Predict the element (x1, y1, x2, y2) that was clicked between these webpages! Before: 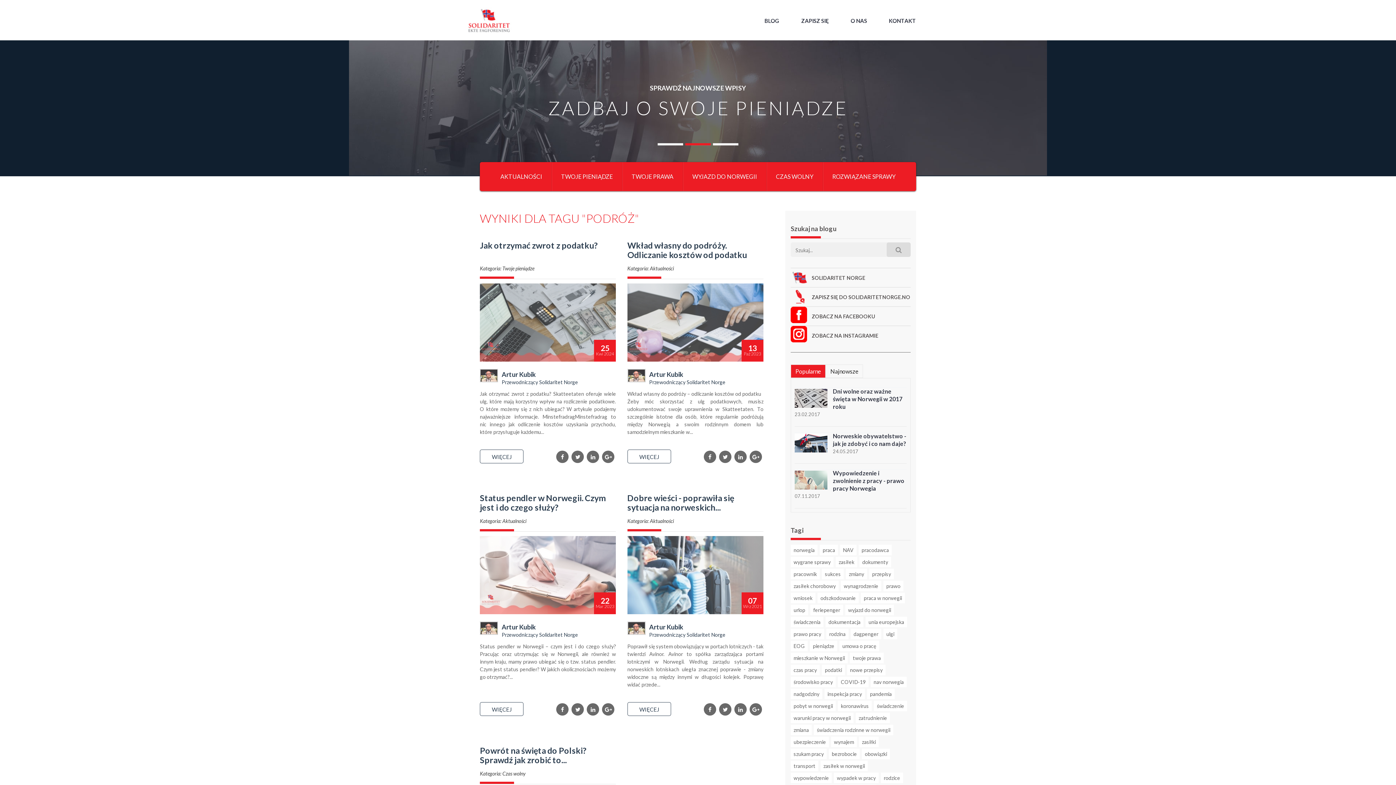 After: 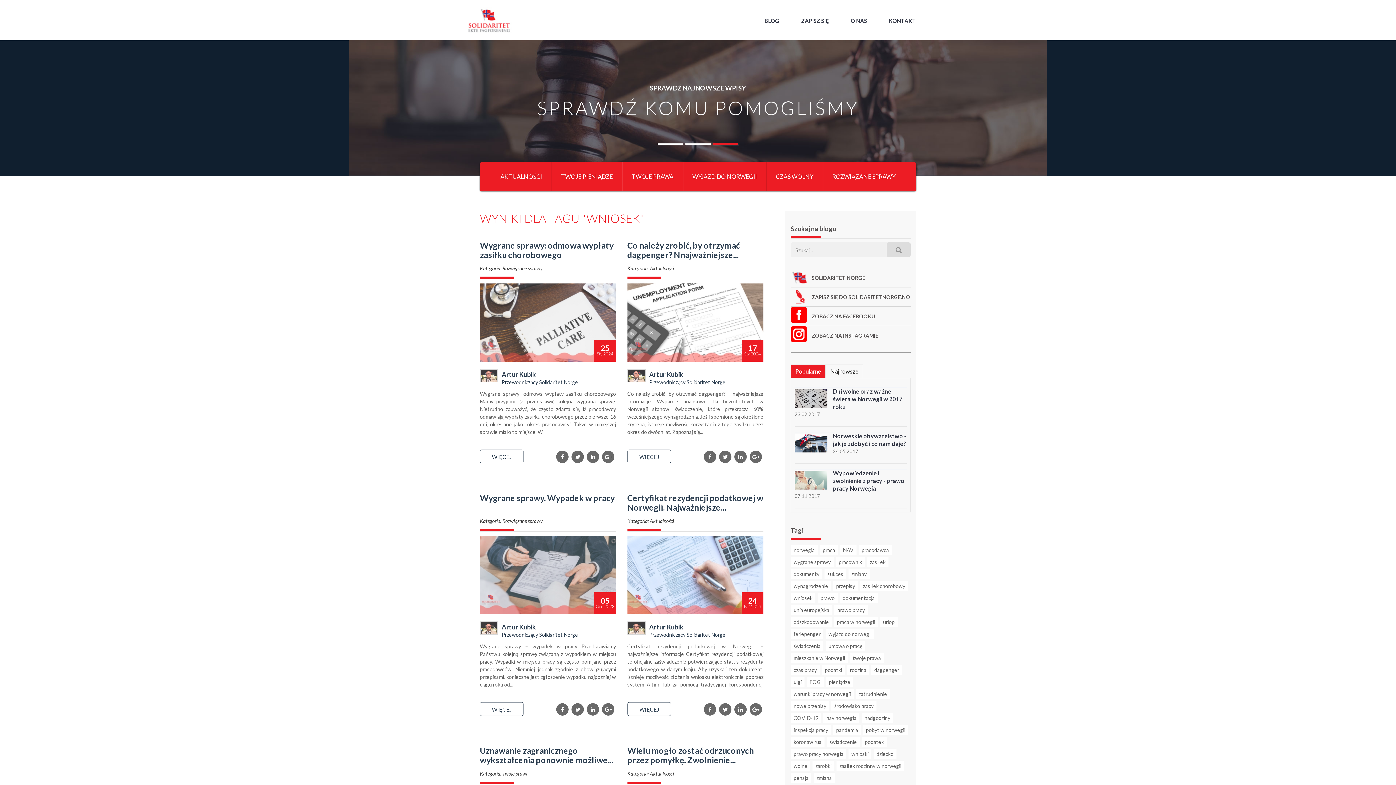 Action: label: wniosek bbox: (790, 593, 815, 603)